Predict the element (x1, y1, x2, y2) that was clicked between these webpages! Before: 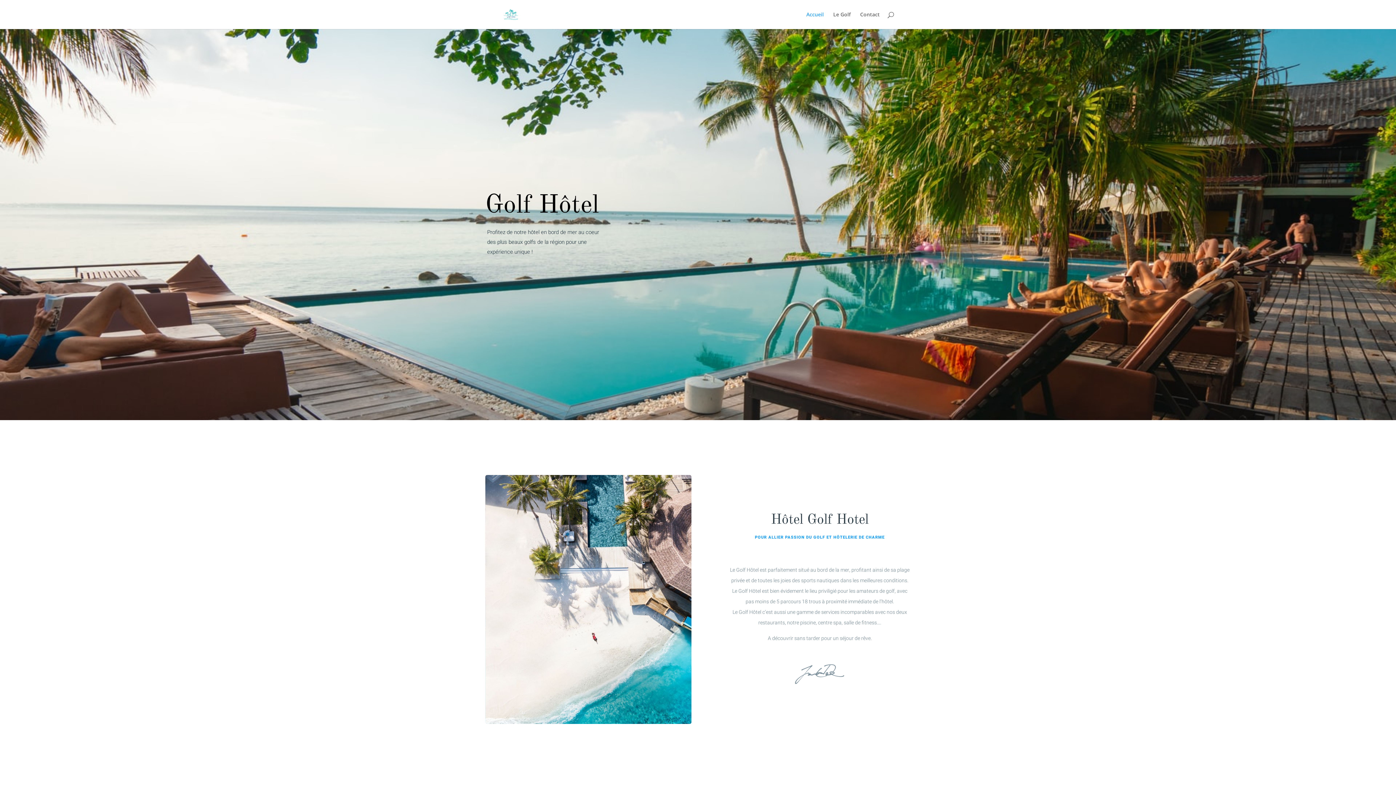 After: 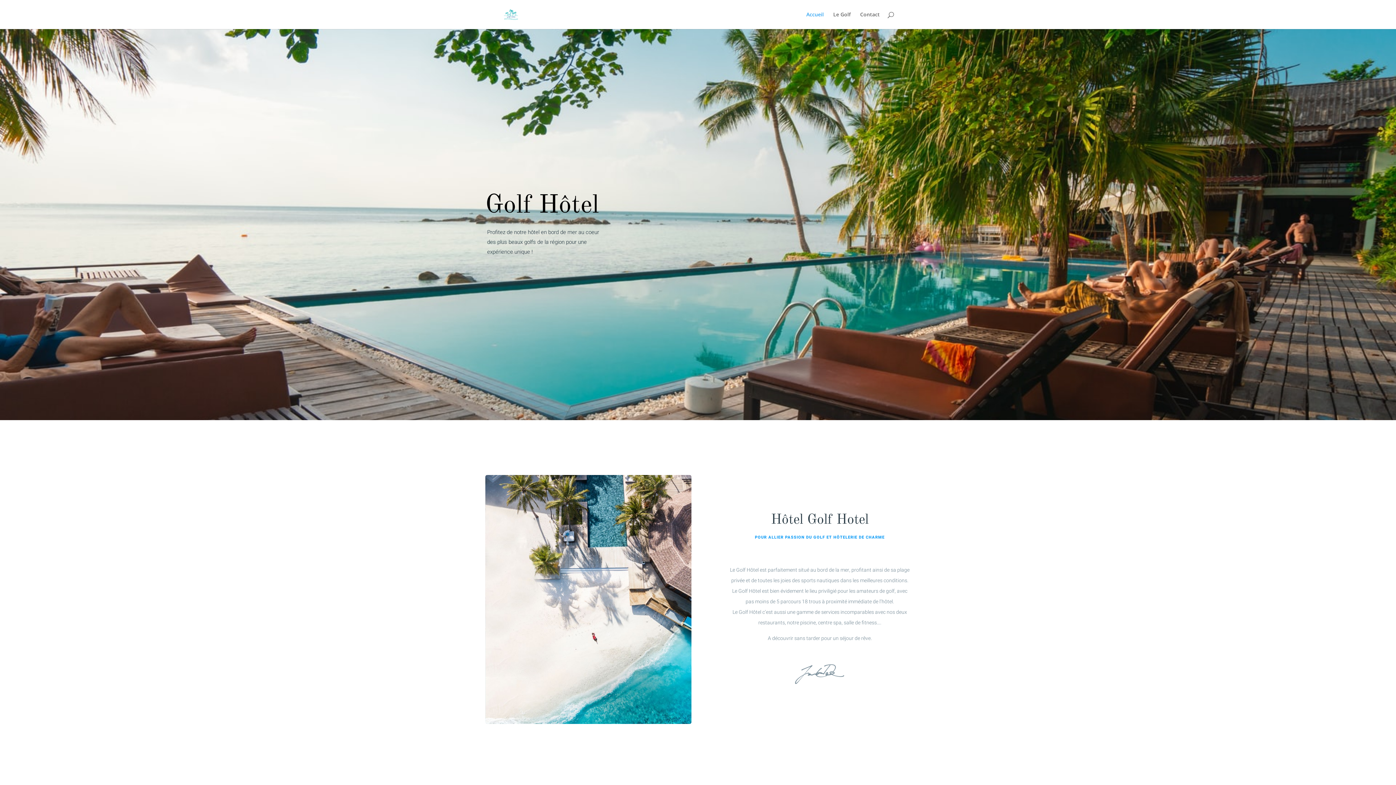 Action: bbox: (503, 10, 518, 17)